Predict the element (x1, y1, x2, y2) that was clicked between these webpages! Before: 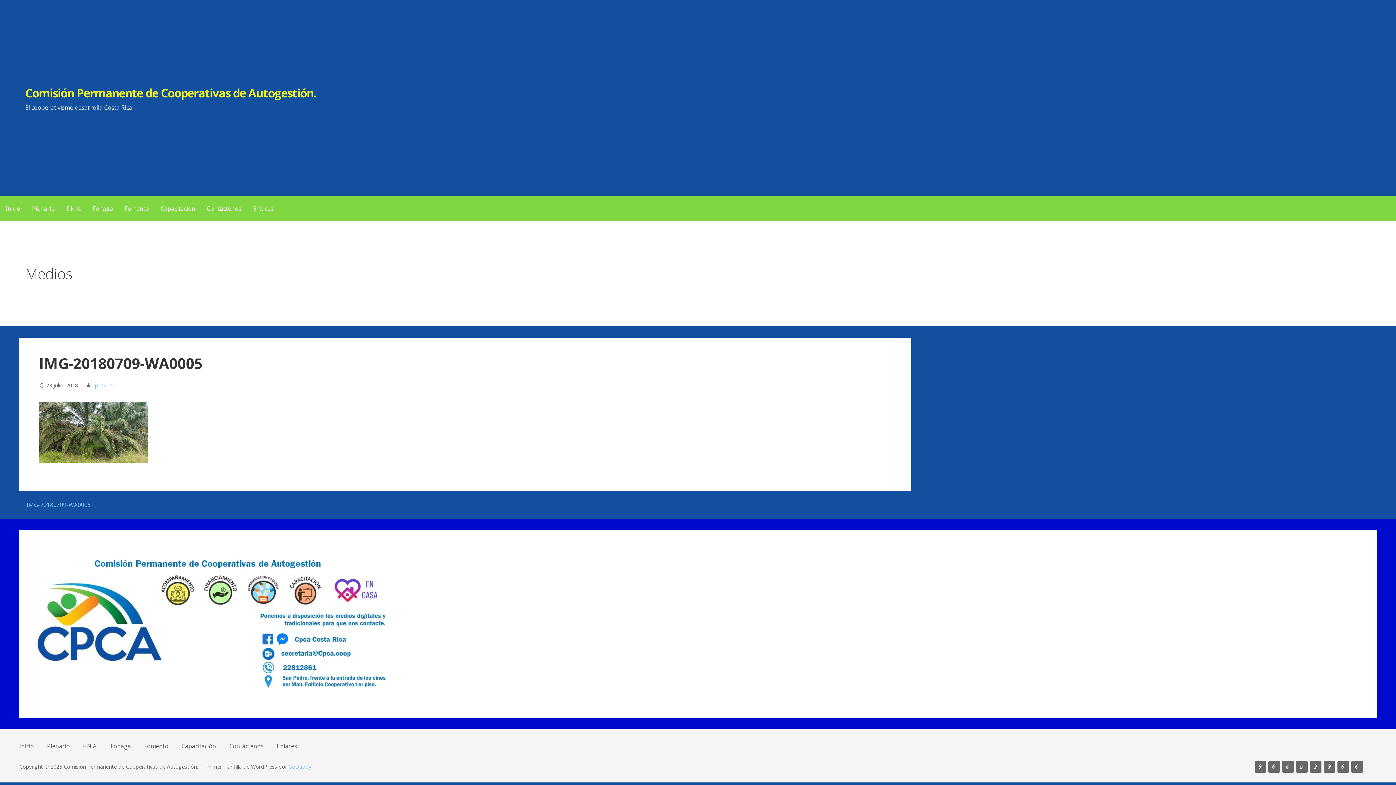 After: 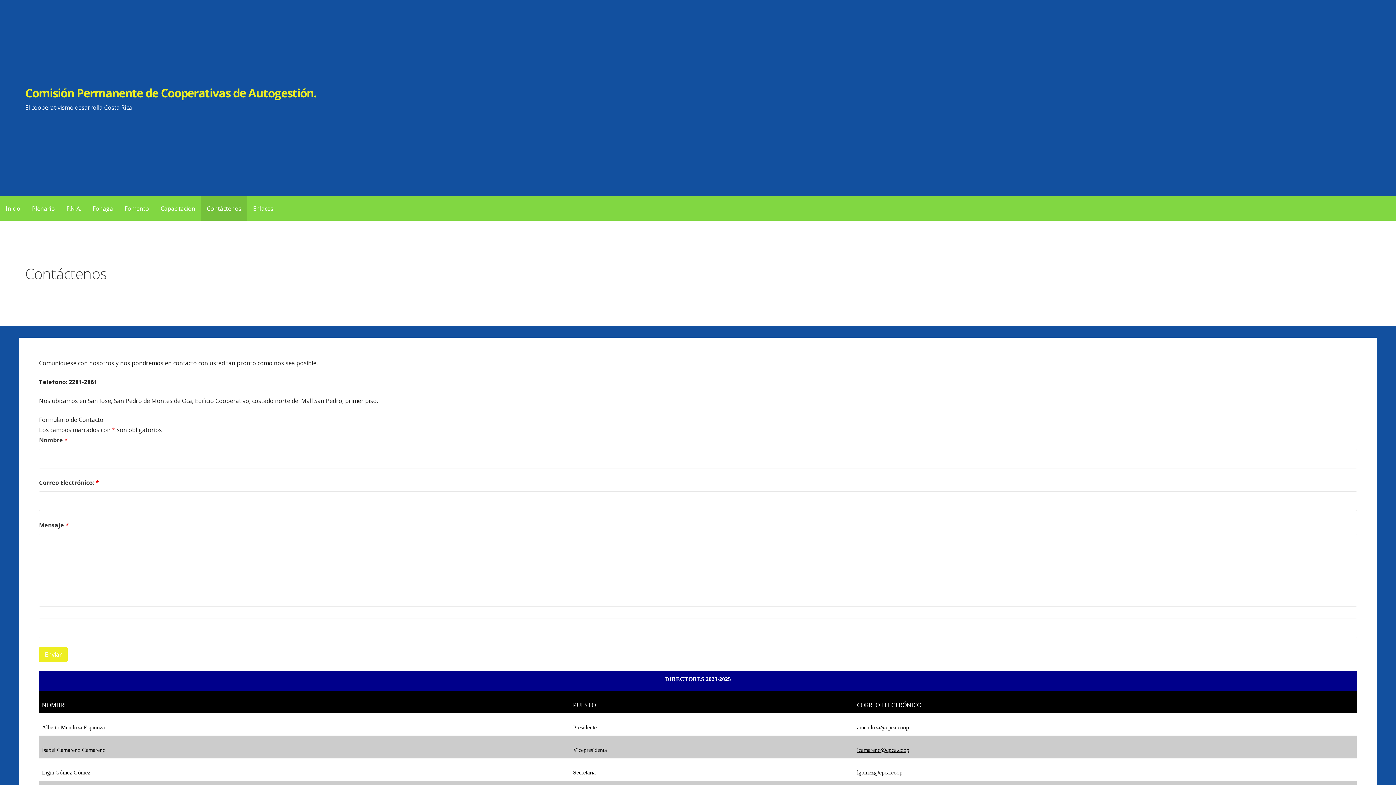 Action: label: Contáctenos bbox: (229, 742, 263, 750)